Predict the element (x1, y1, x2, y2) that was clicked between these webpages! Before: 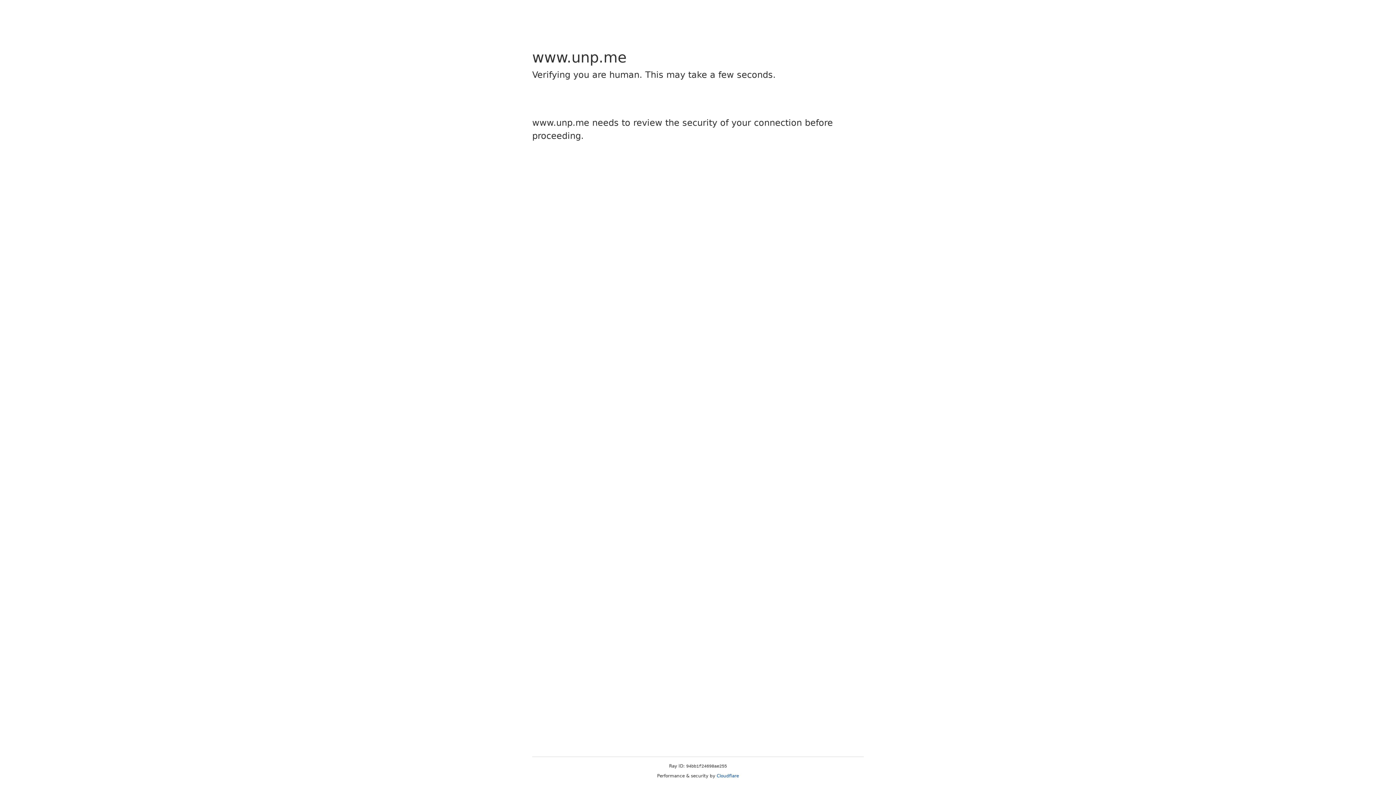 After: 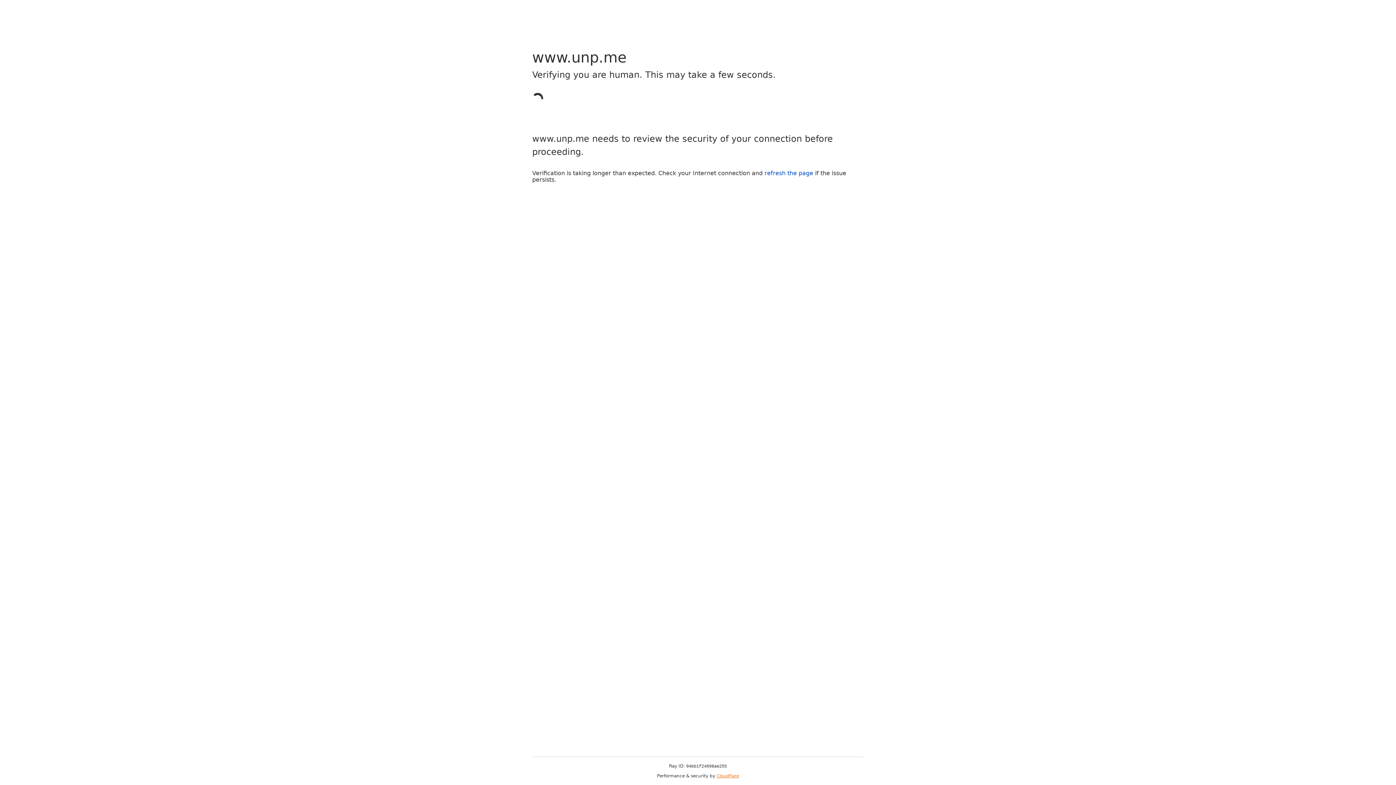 Action: bbox: (716, 773, 739, 778) label: Cloudflare